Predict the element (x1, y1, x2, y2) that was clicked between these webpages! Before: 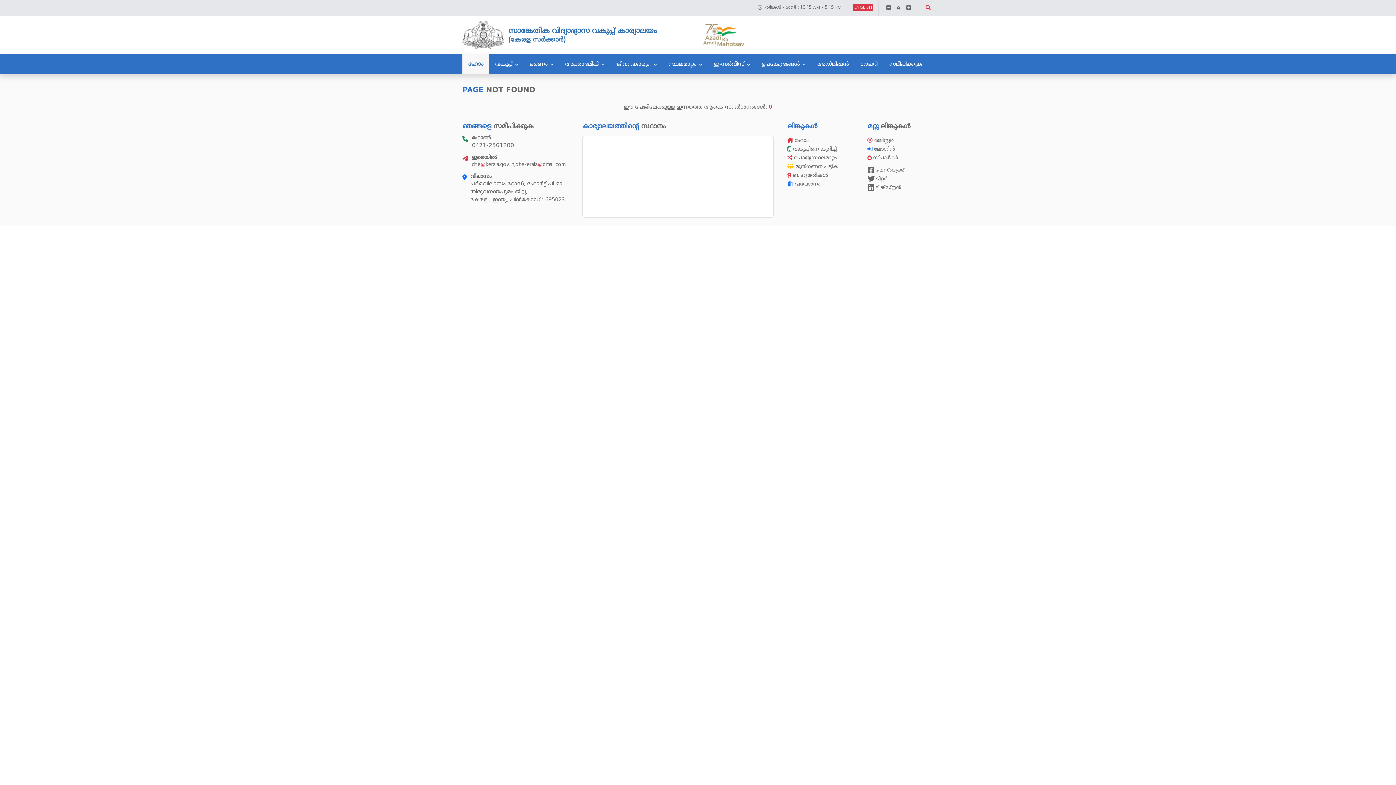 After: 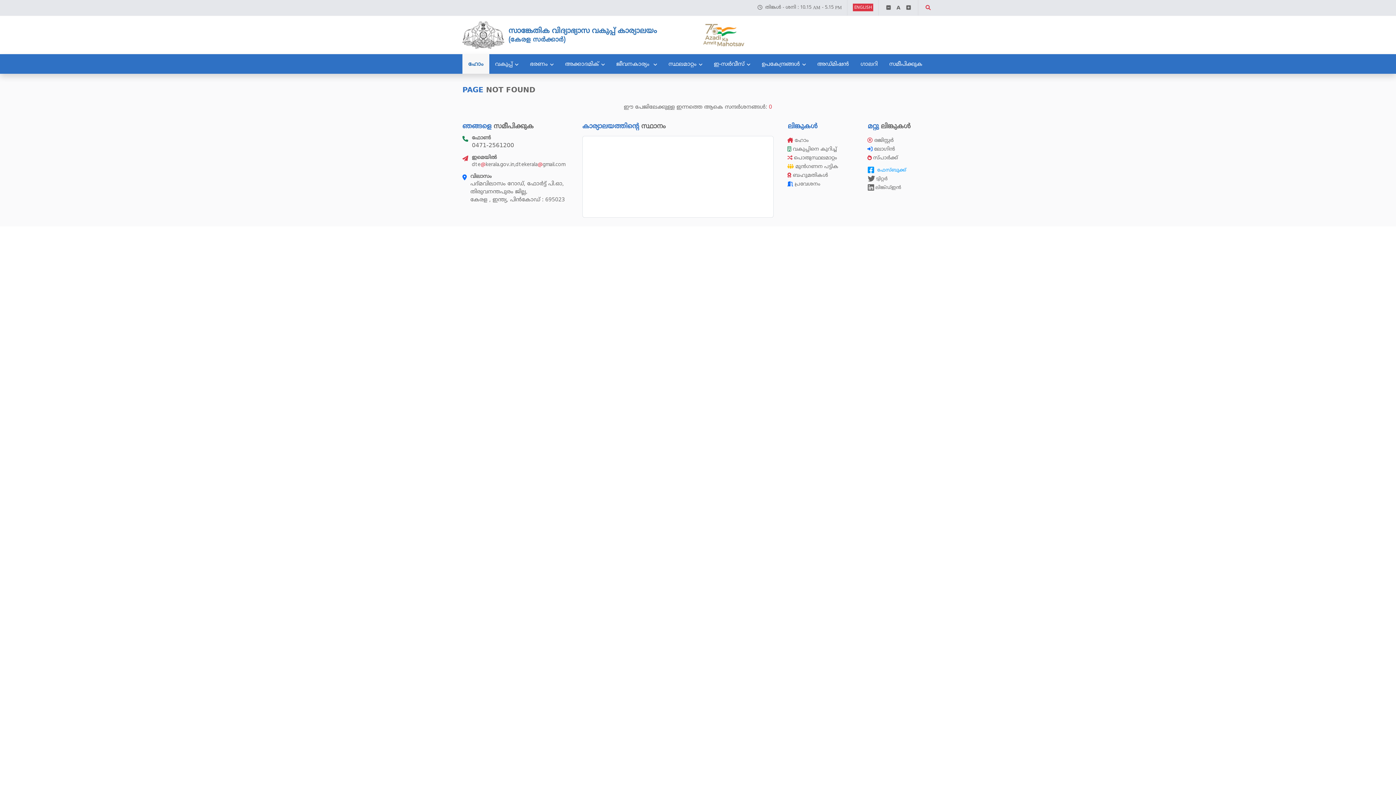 Action: label: ഫേസ്ബുക്ക് bbox: (868, 165, 933, 174)